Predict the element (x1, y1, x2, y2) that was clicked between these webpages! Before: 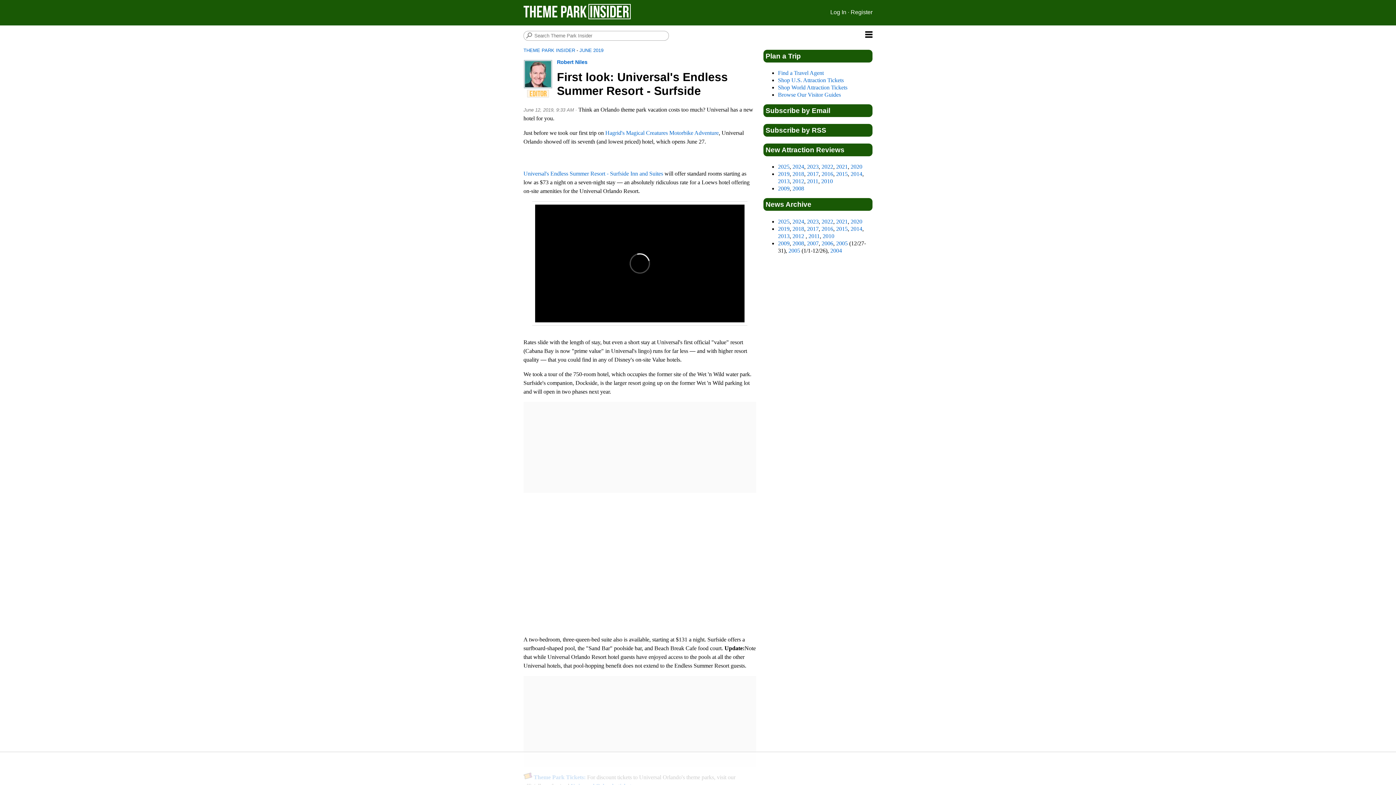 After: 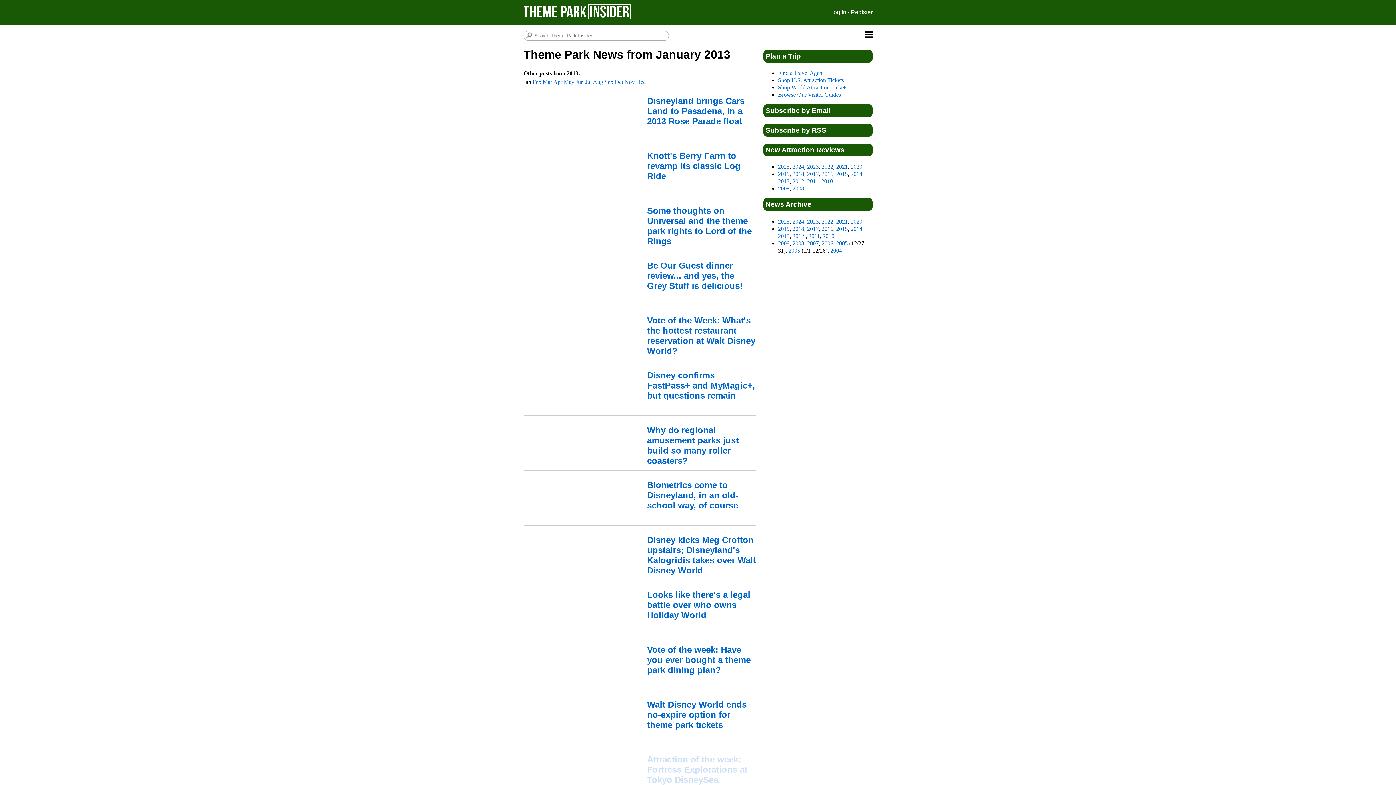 Action: bbox: (778, 232, 789, 239) label: 2013